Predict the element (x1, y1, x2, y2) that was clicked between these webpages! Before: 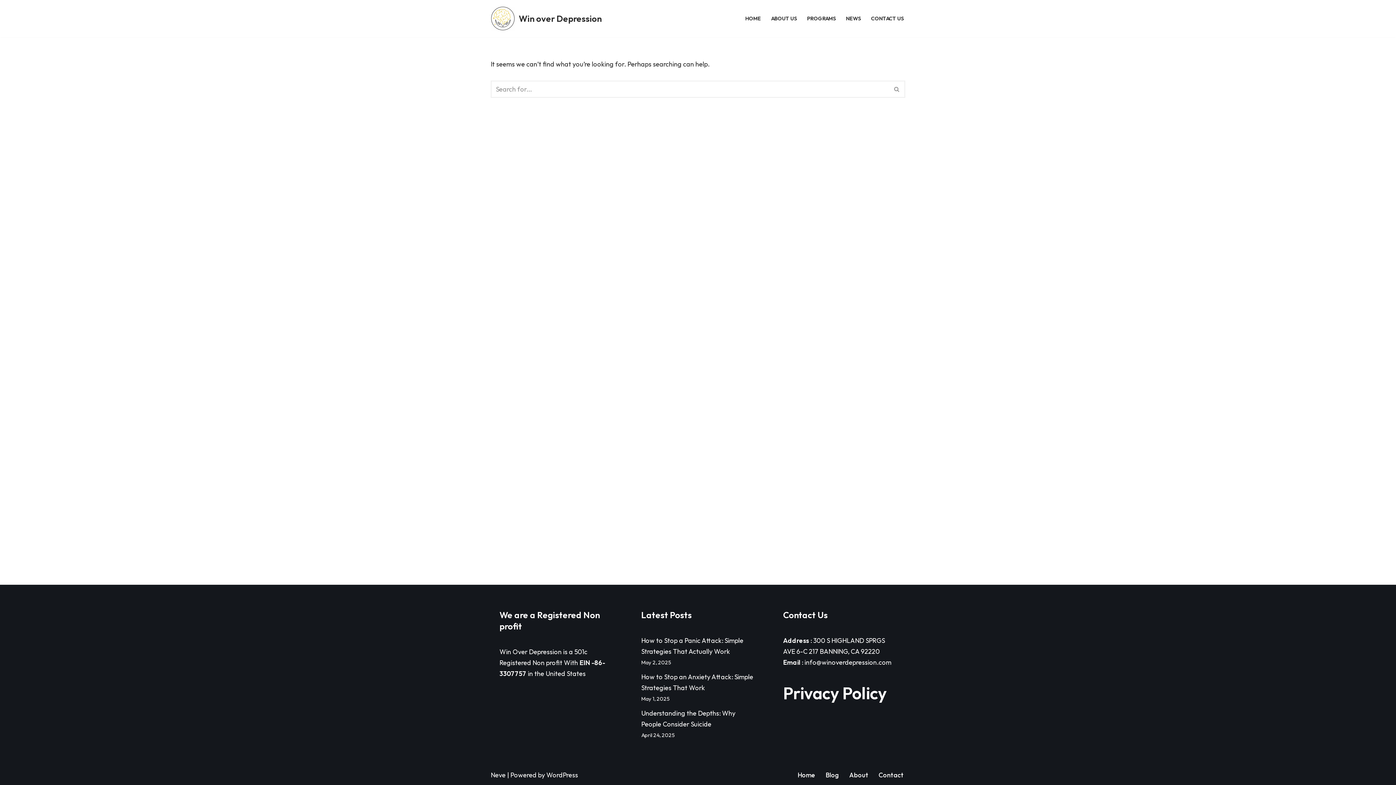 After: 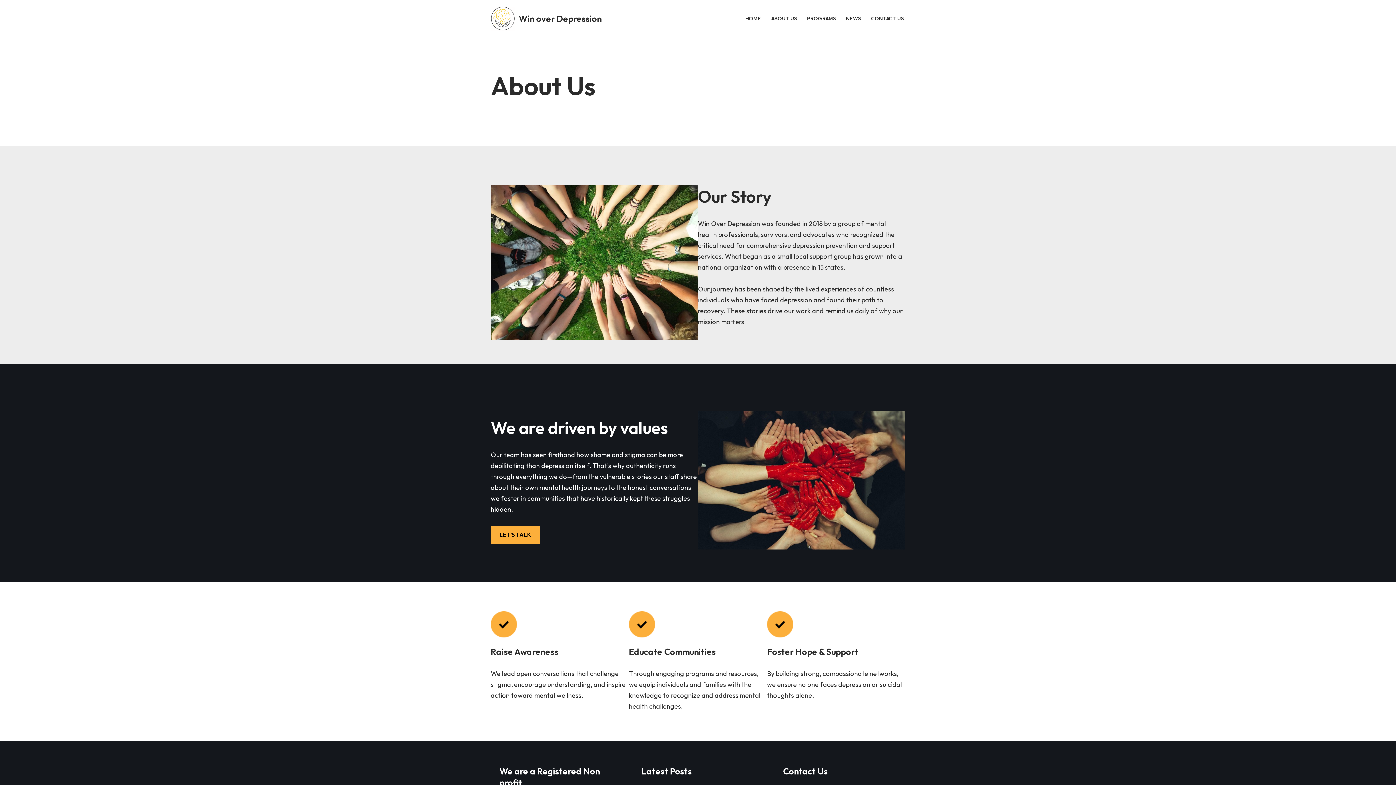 Action: bbox: (849, 770, 868, 780) label: About